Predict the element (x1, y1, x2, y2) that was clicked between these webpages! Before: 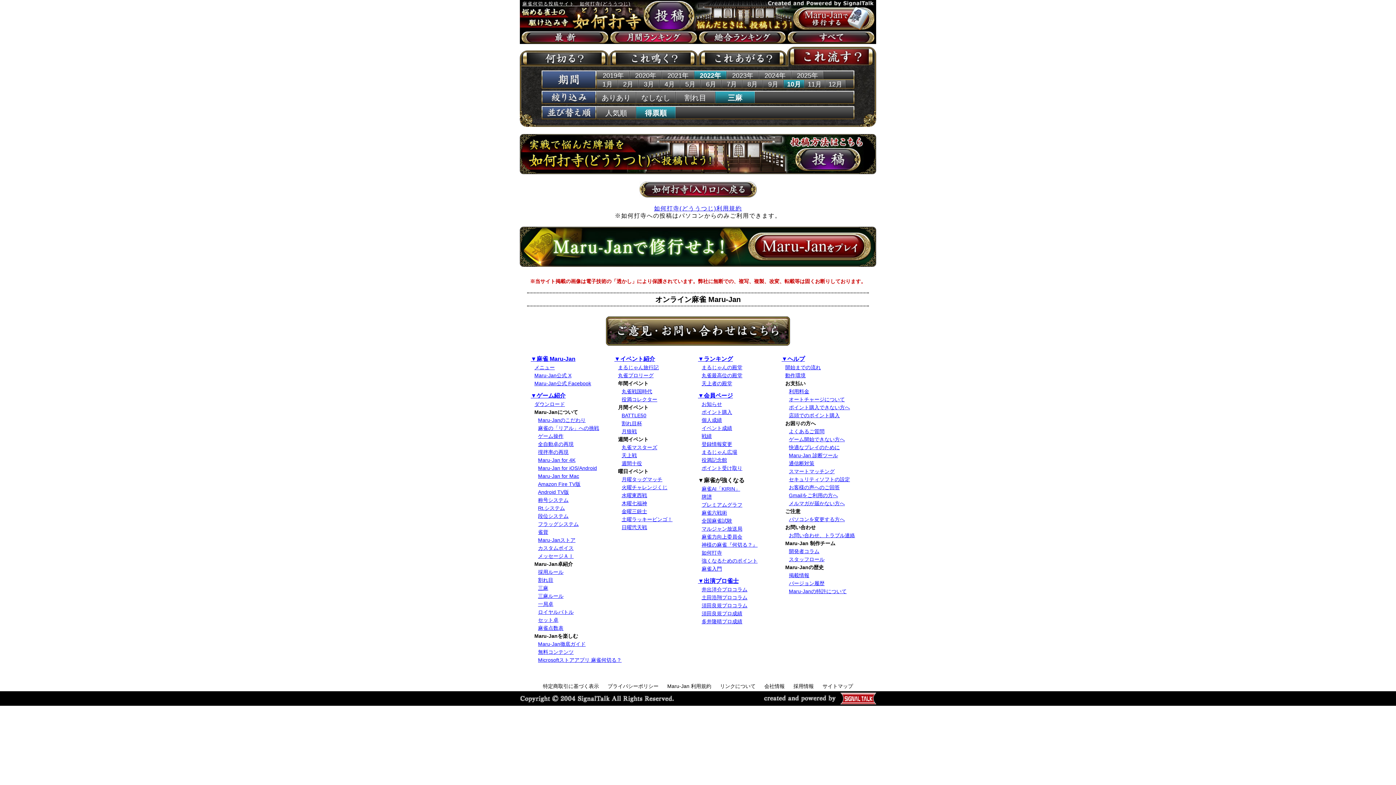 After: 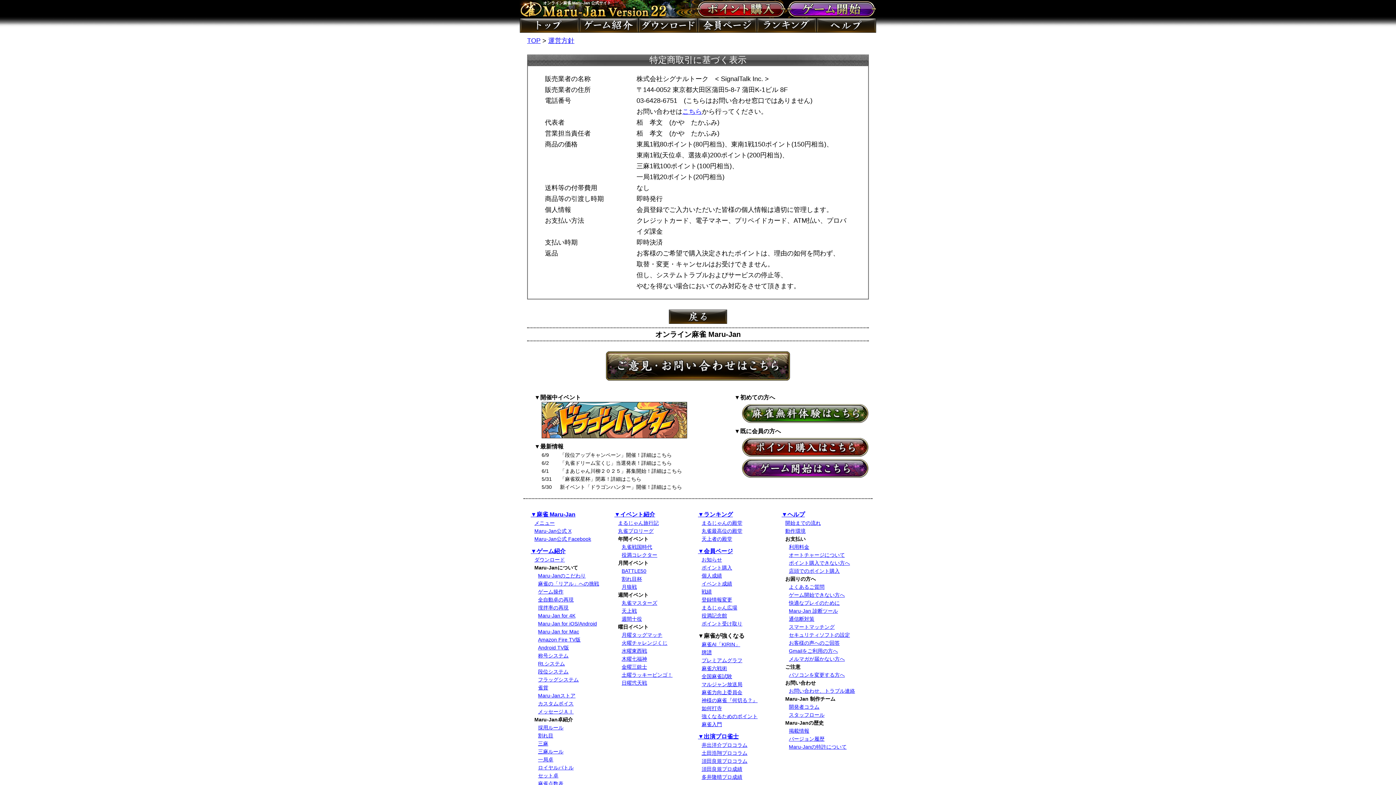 Action: bbox: (543, 683, 599, 689) label: 特定商取引に基づく表示